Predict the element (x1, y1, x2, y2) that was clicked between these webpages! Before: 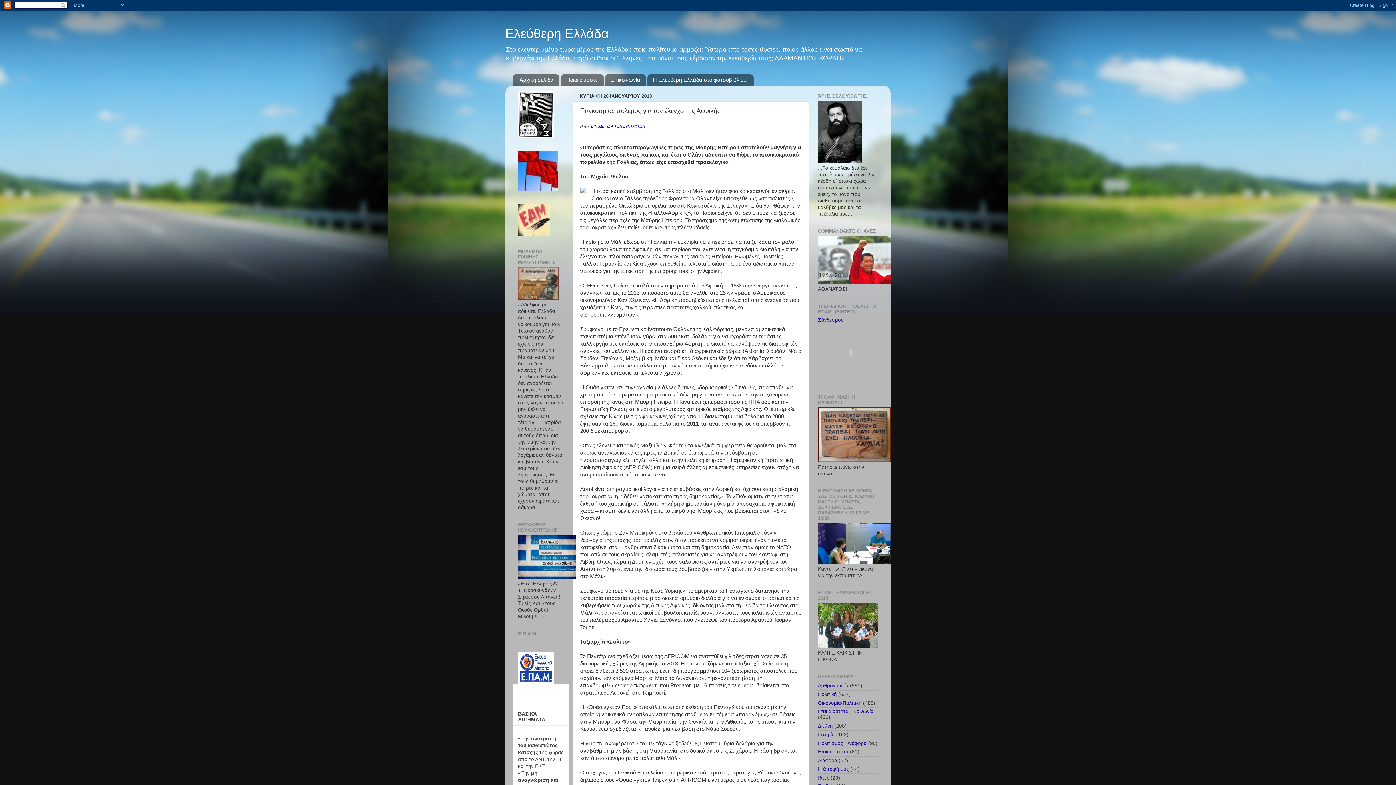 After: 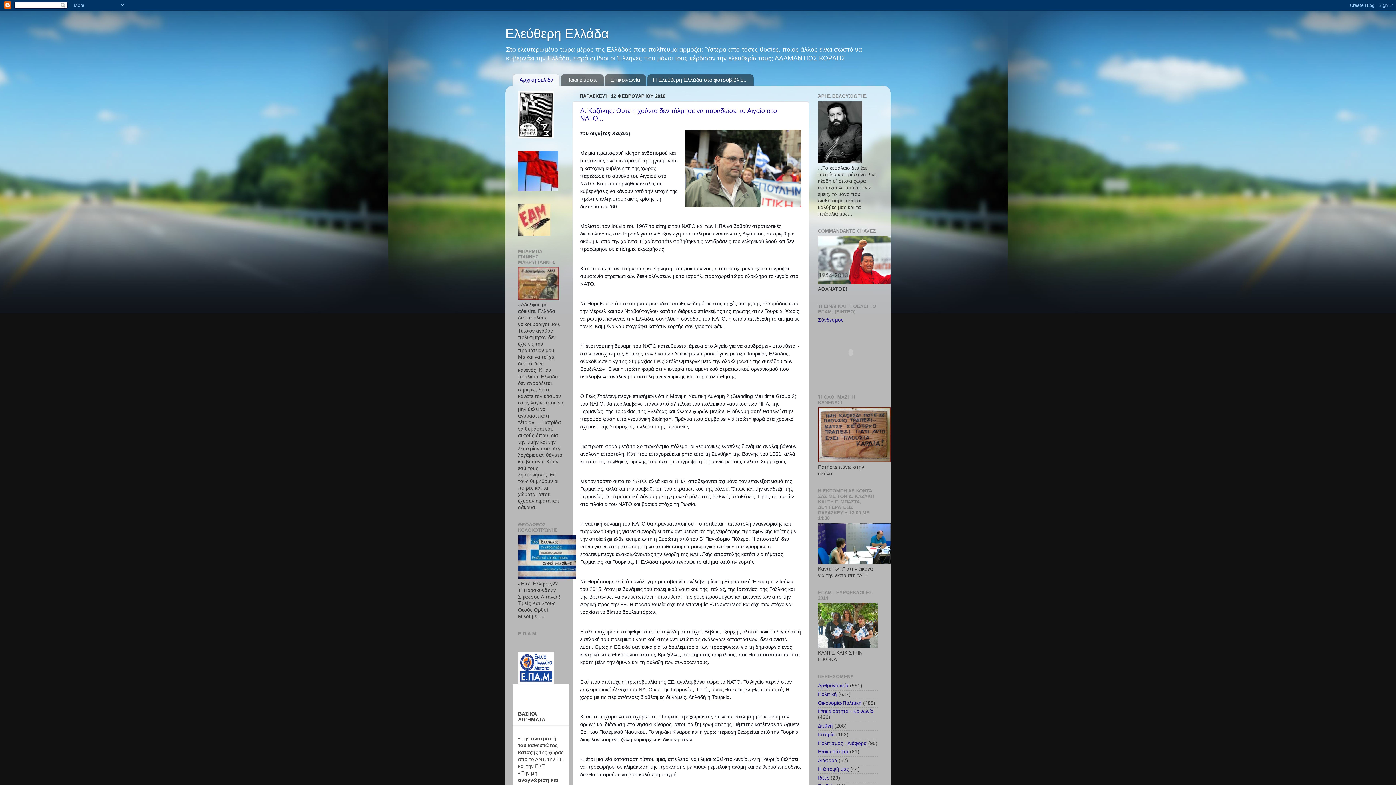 Action: bbox: (505, 26, 609, 41) label: Ελεύθερη Ελλάδα